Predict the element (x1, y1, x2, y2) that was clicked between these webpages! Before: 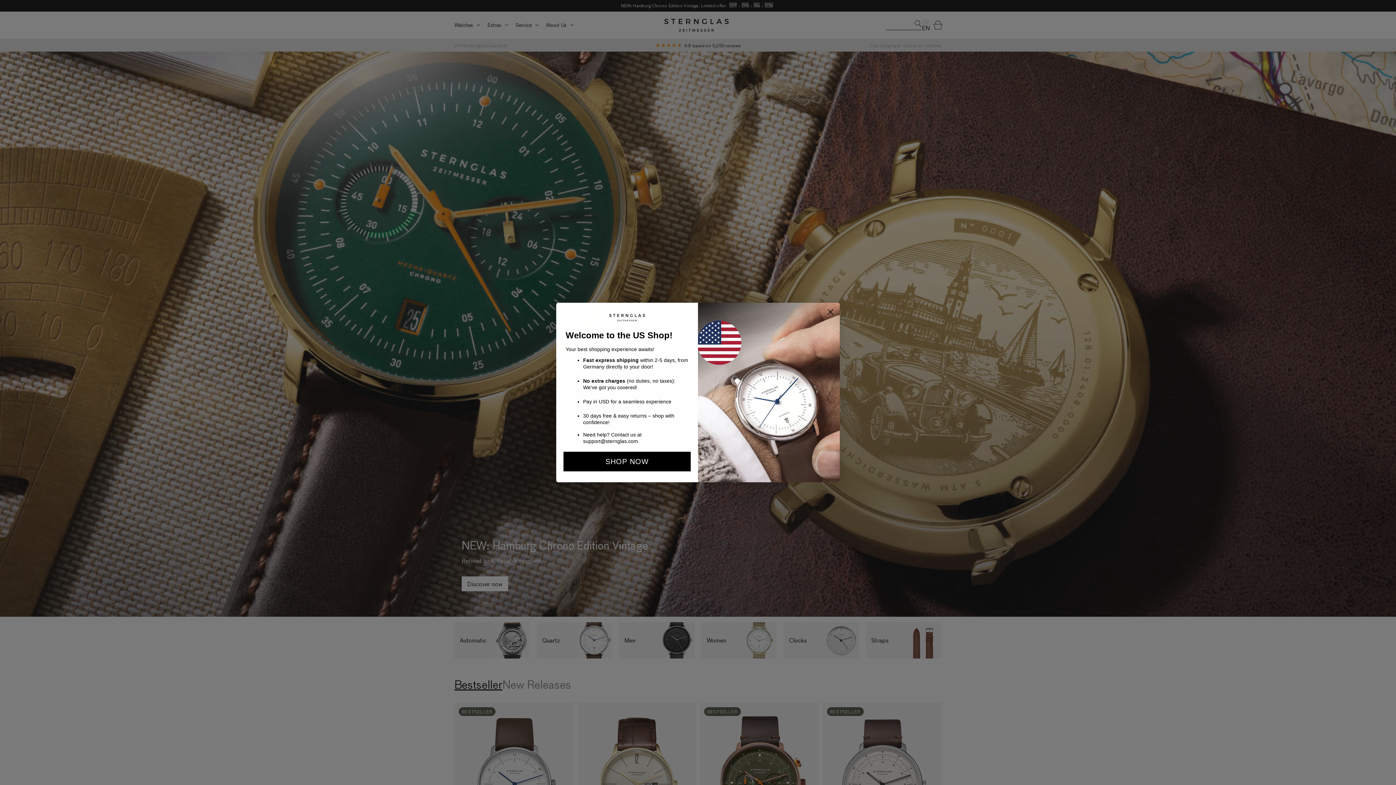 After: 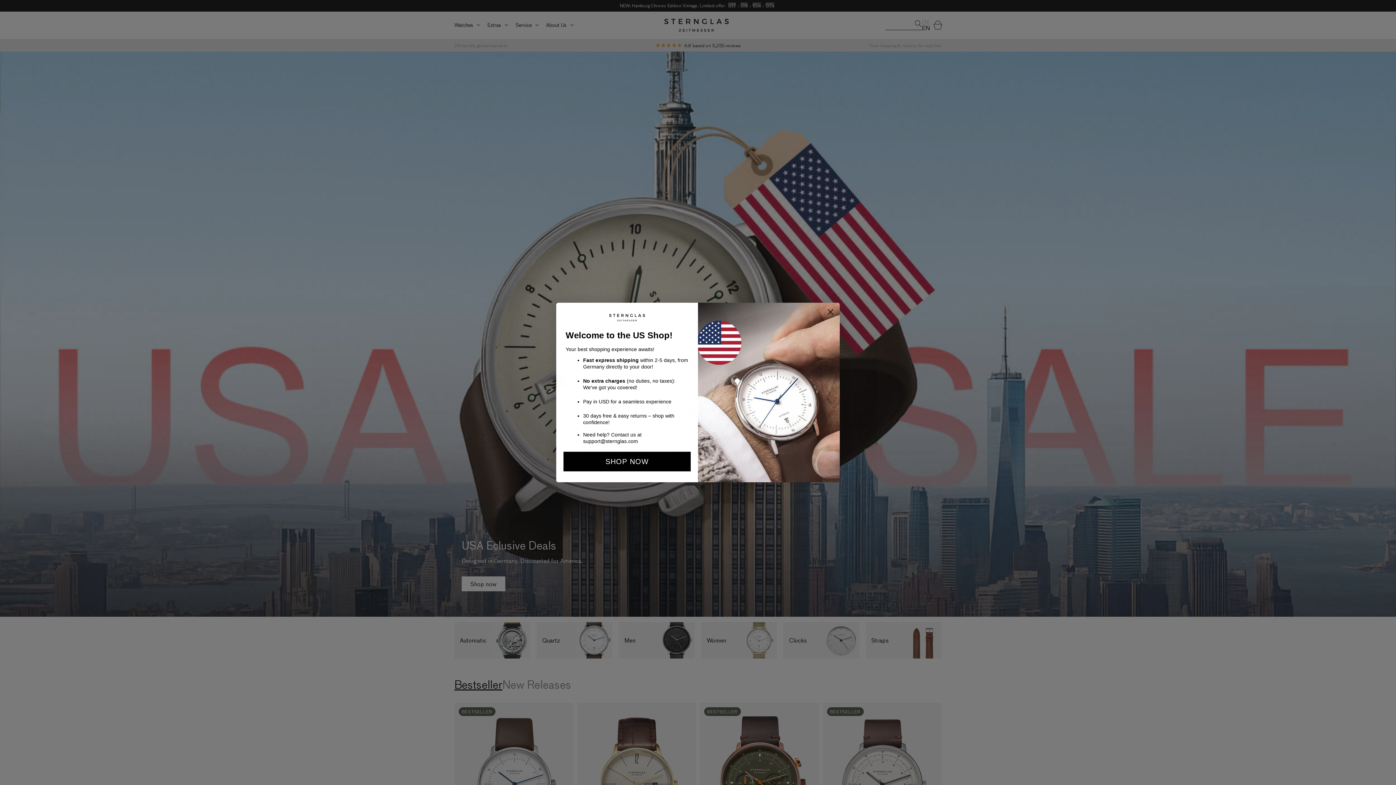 Action: label: SHOP NOW bbox: (563, 451, 690, 471)